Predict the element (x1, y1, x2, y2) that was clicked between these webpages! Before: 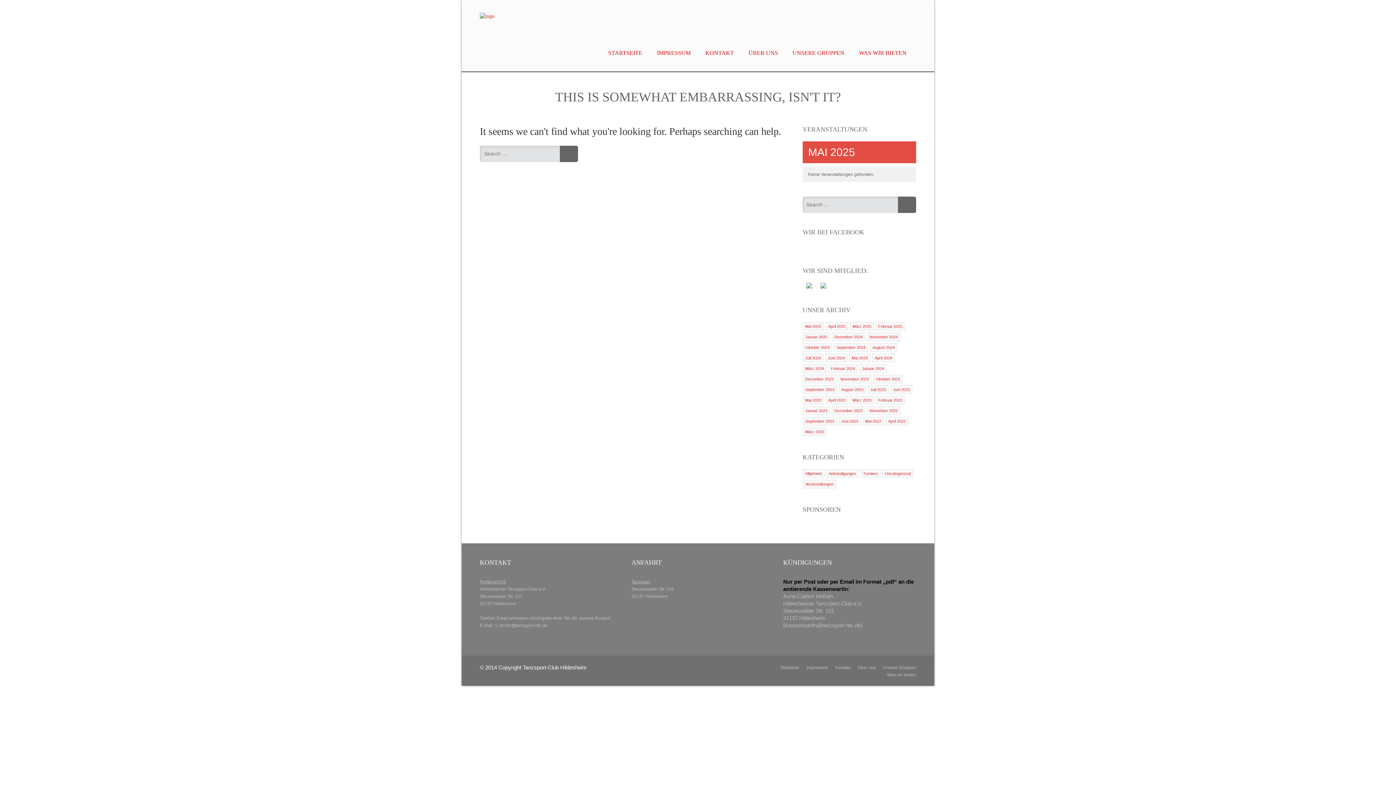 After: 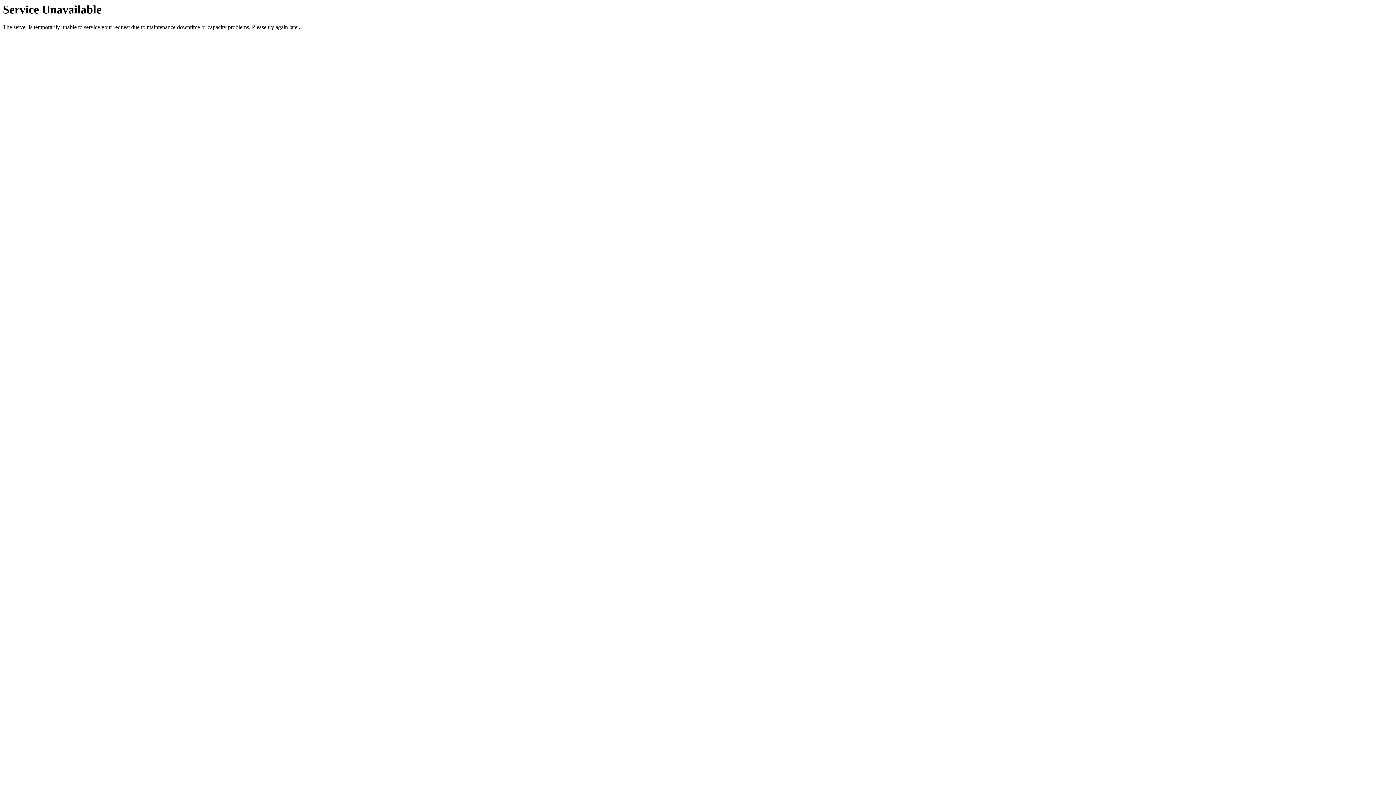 Action: bbox: (806, 665, 828, 670) label: Impressum